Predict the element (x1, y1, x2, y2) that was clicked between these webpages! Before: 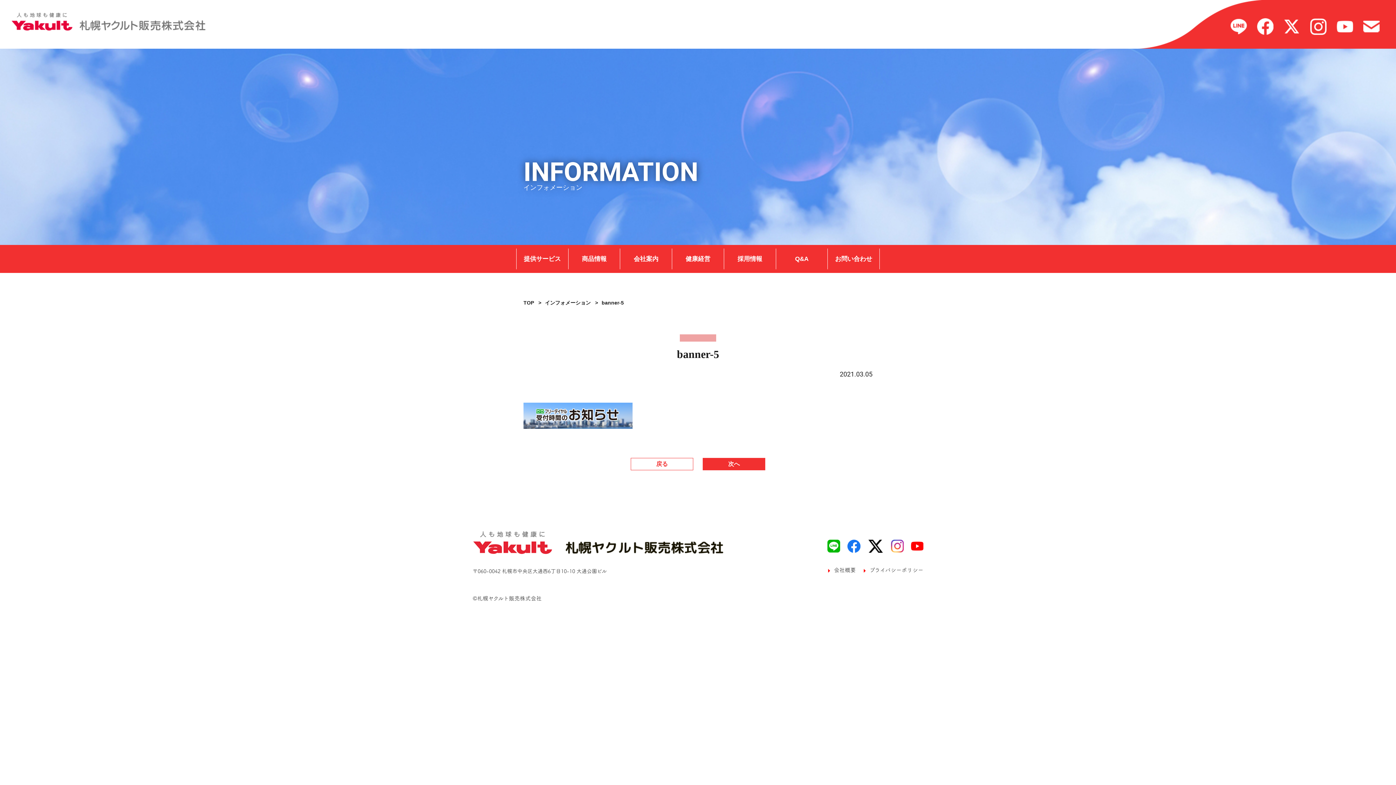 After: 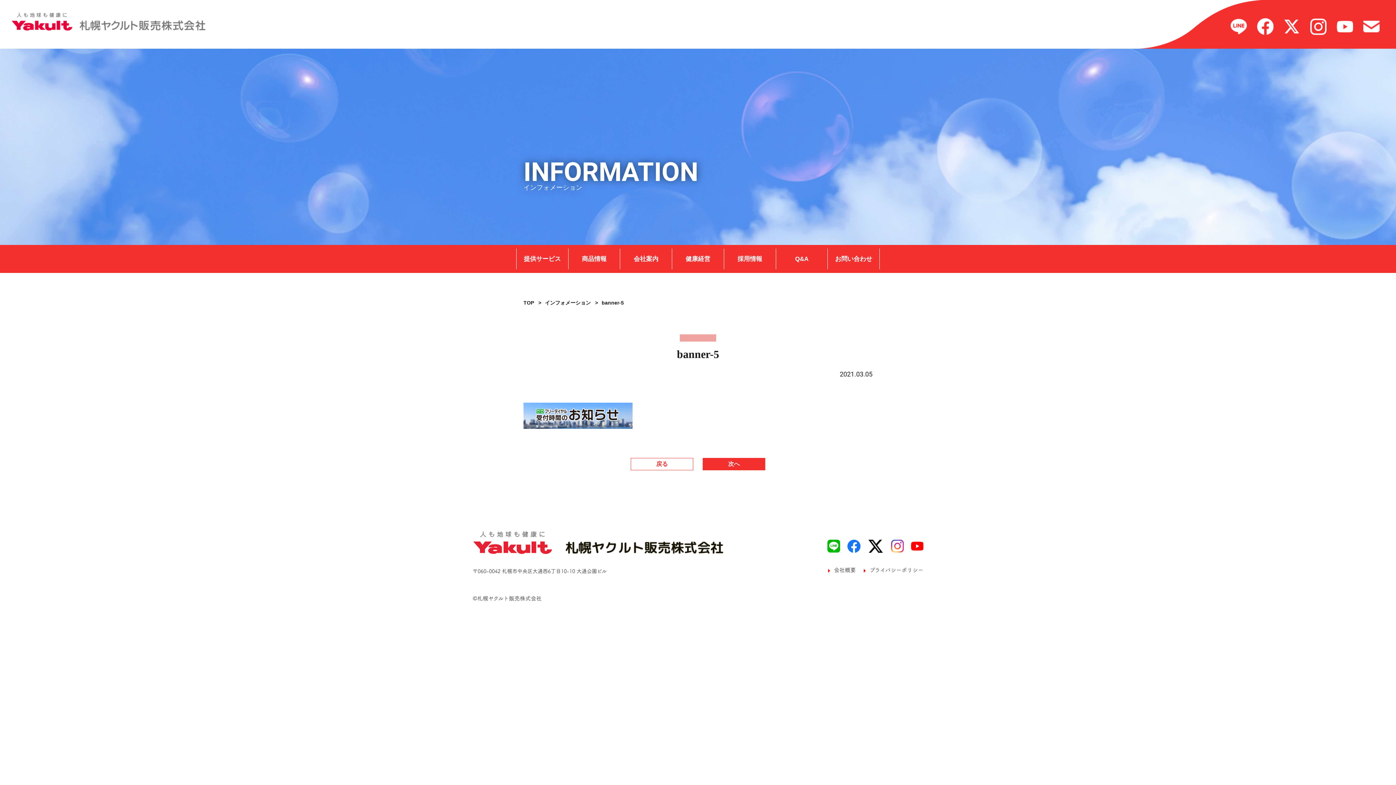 Action: label: 次へ bbox: (702, 458, 765, 470)